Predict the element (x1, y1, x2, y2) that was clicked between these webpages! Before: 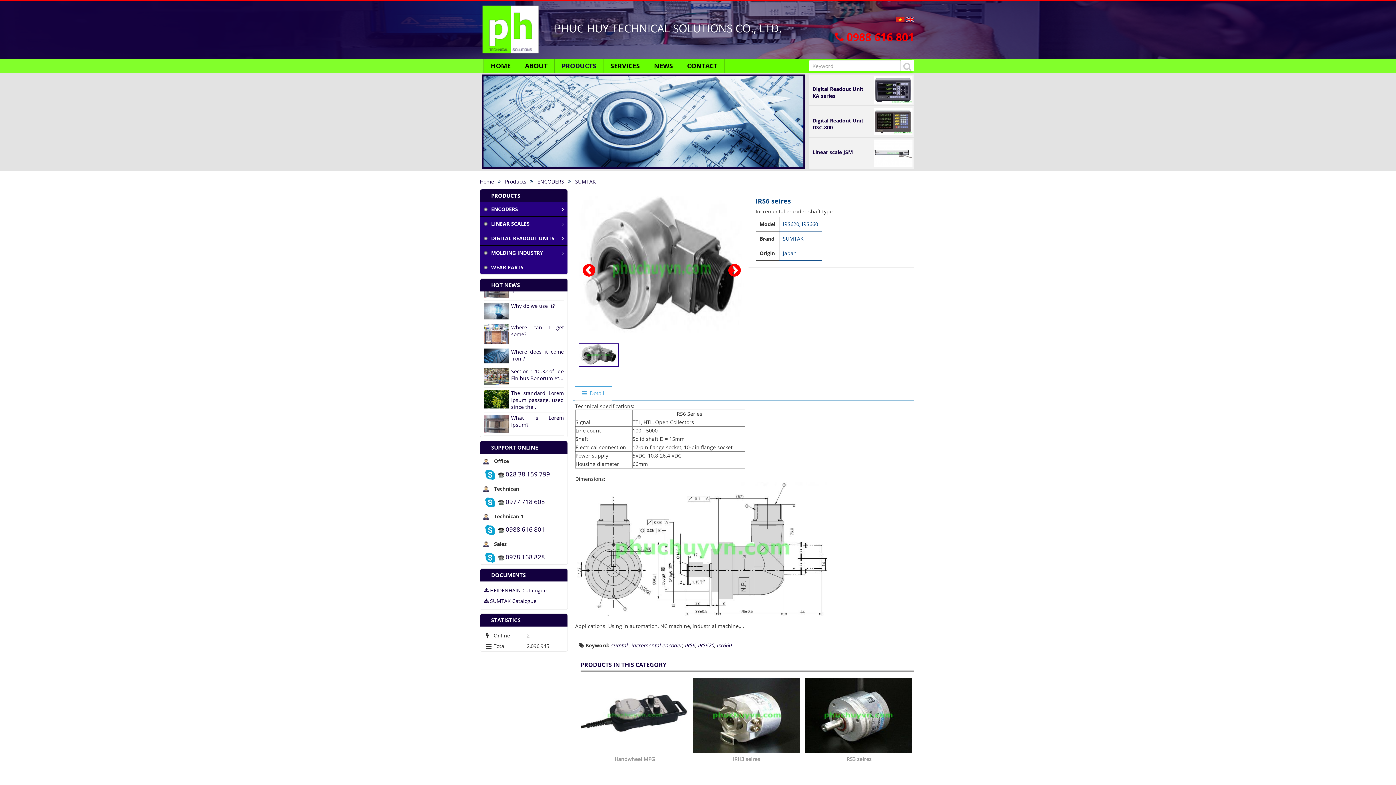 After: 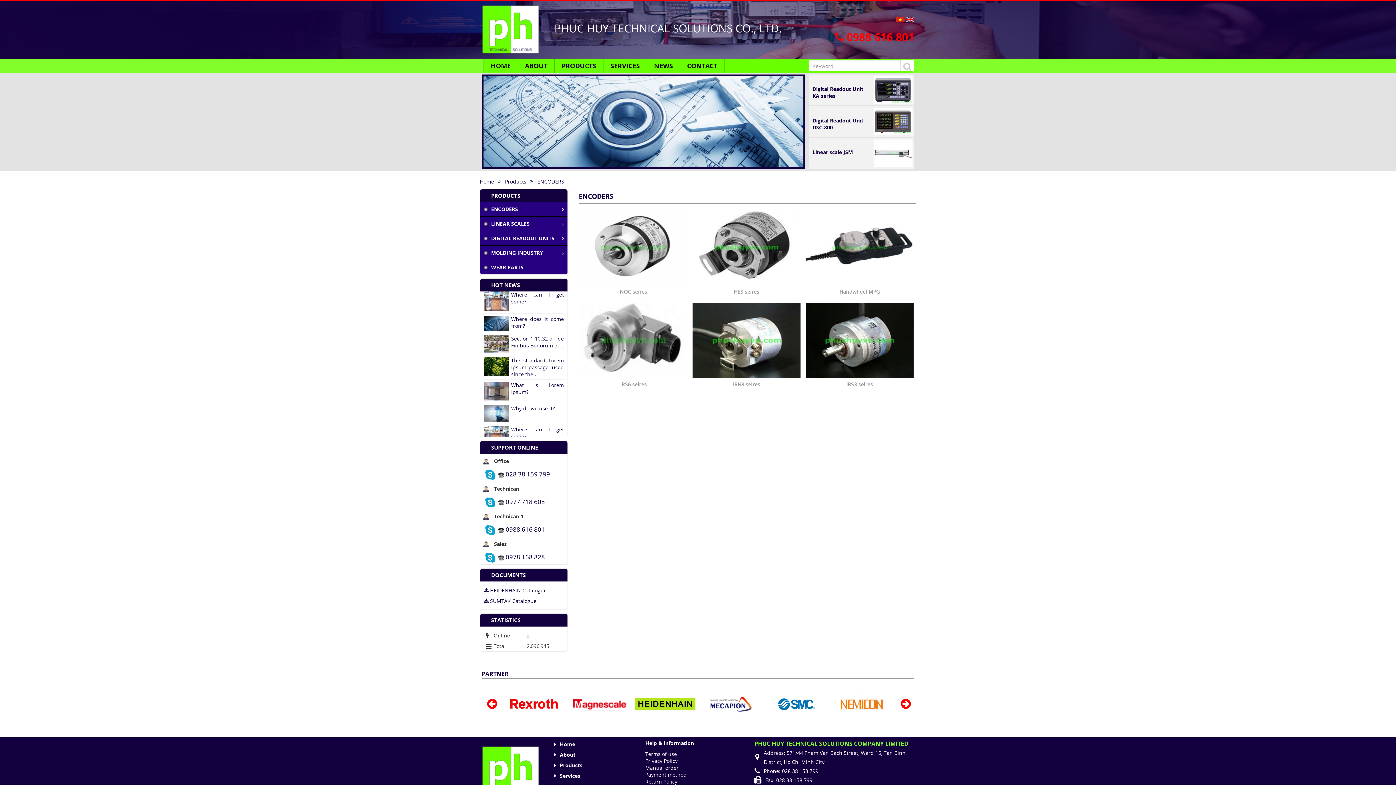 Action: bbox: (480, 202, 567, 216) label: ENCODERS